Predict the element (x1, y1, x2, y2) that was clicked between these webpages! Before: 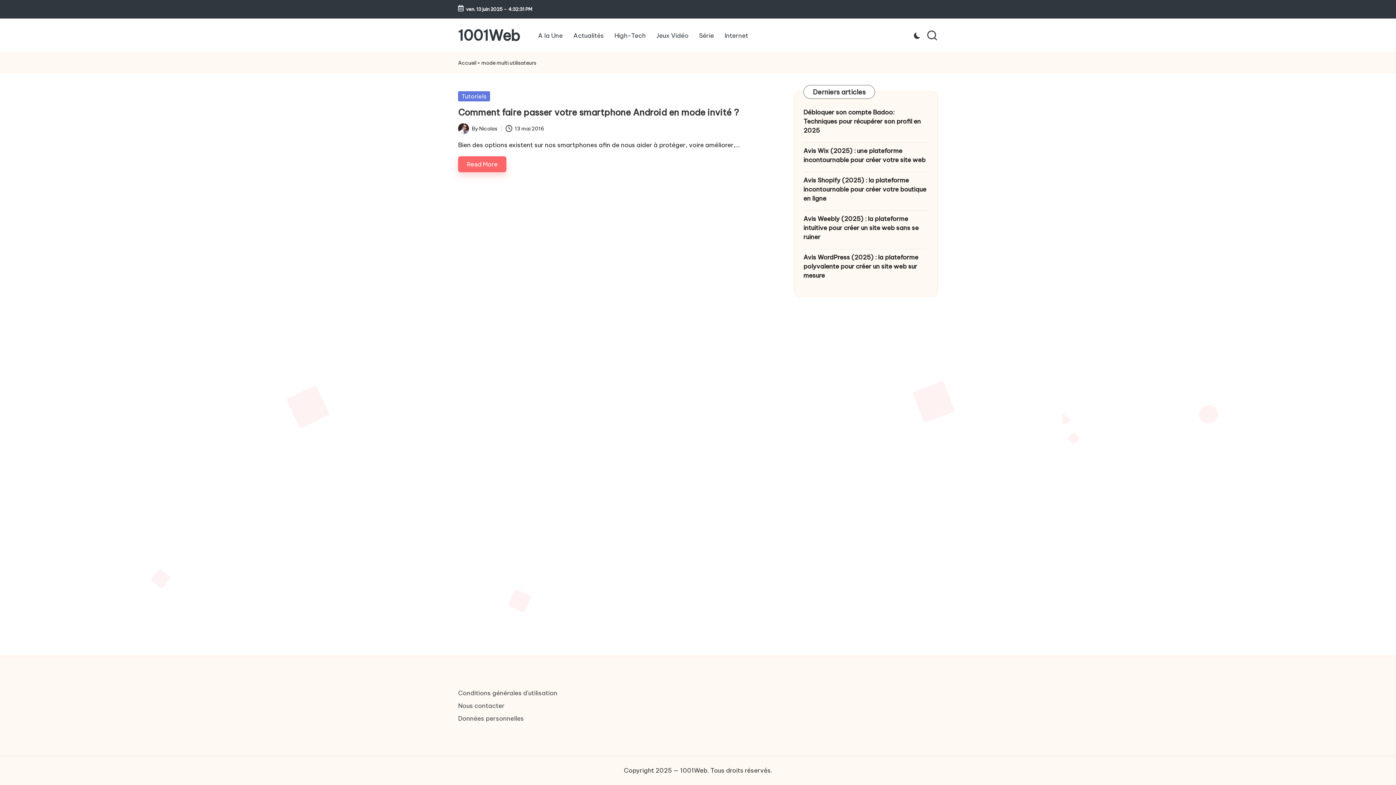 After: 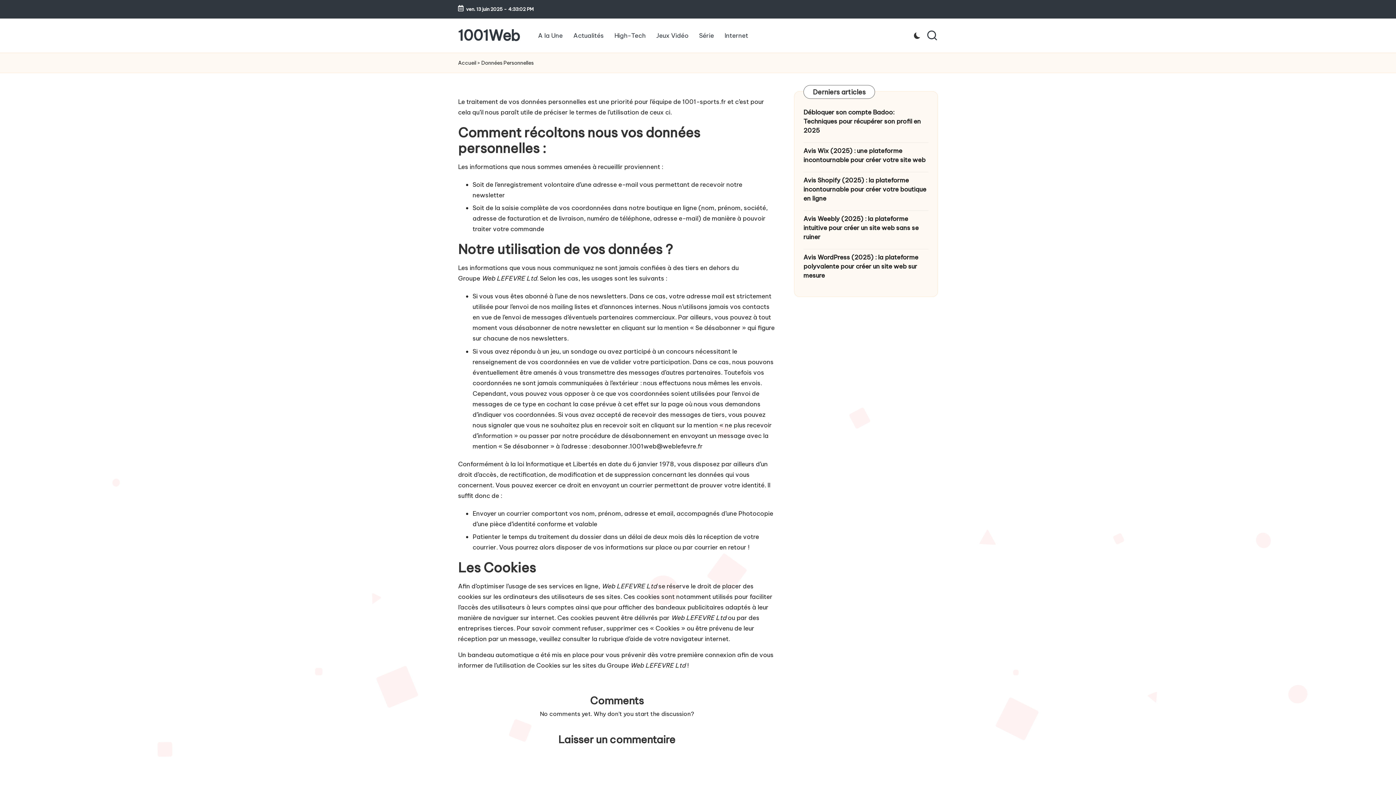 Action: label: Données personnelles bbox: (458, 714, 524, 722)